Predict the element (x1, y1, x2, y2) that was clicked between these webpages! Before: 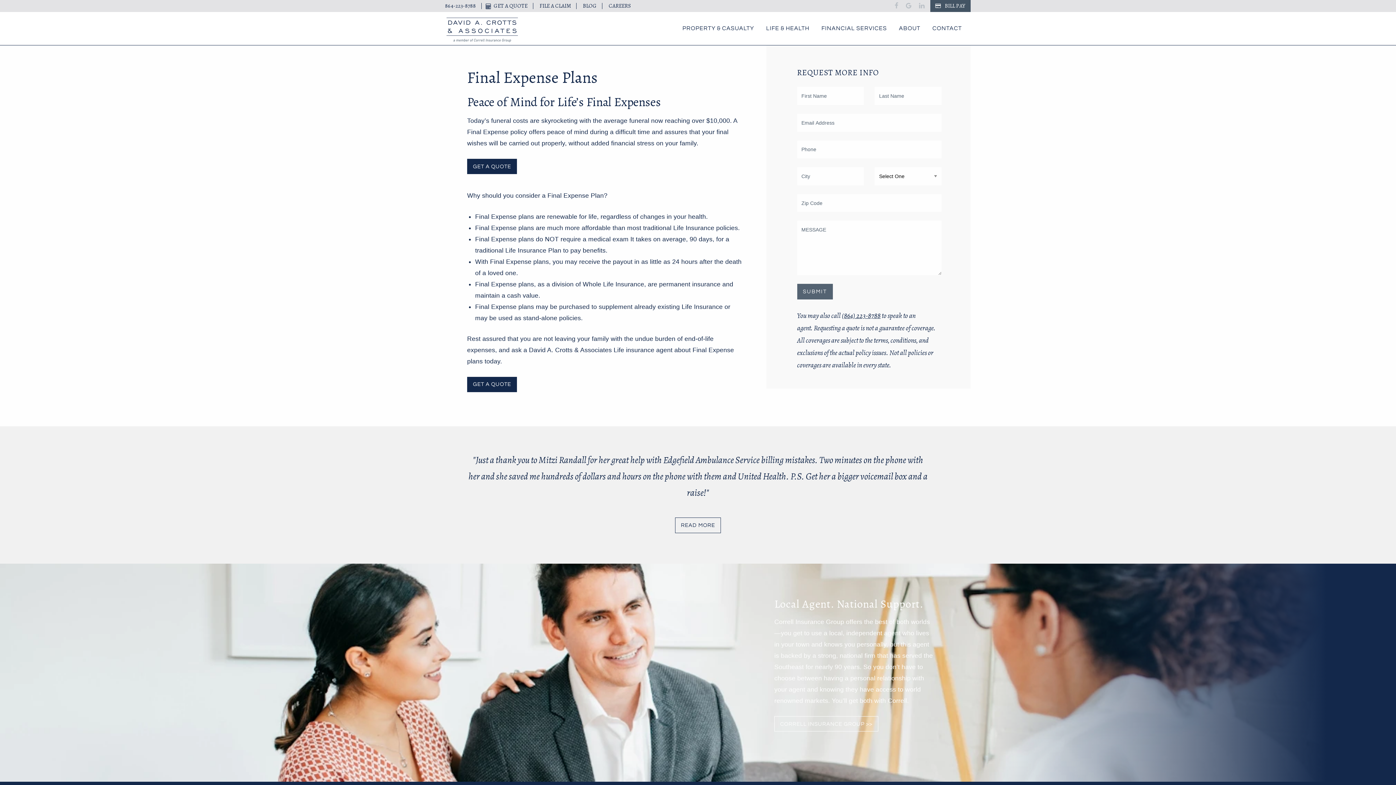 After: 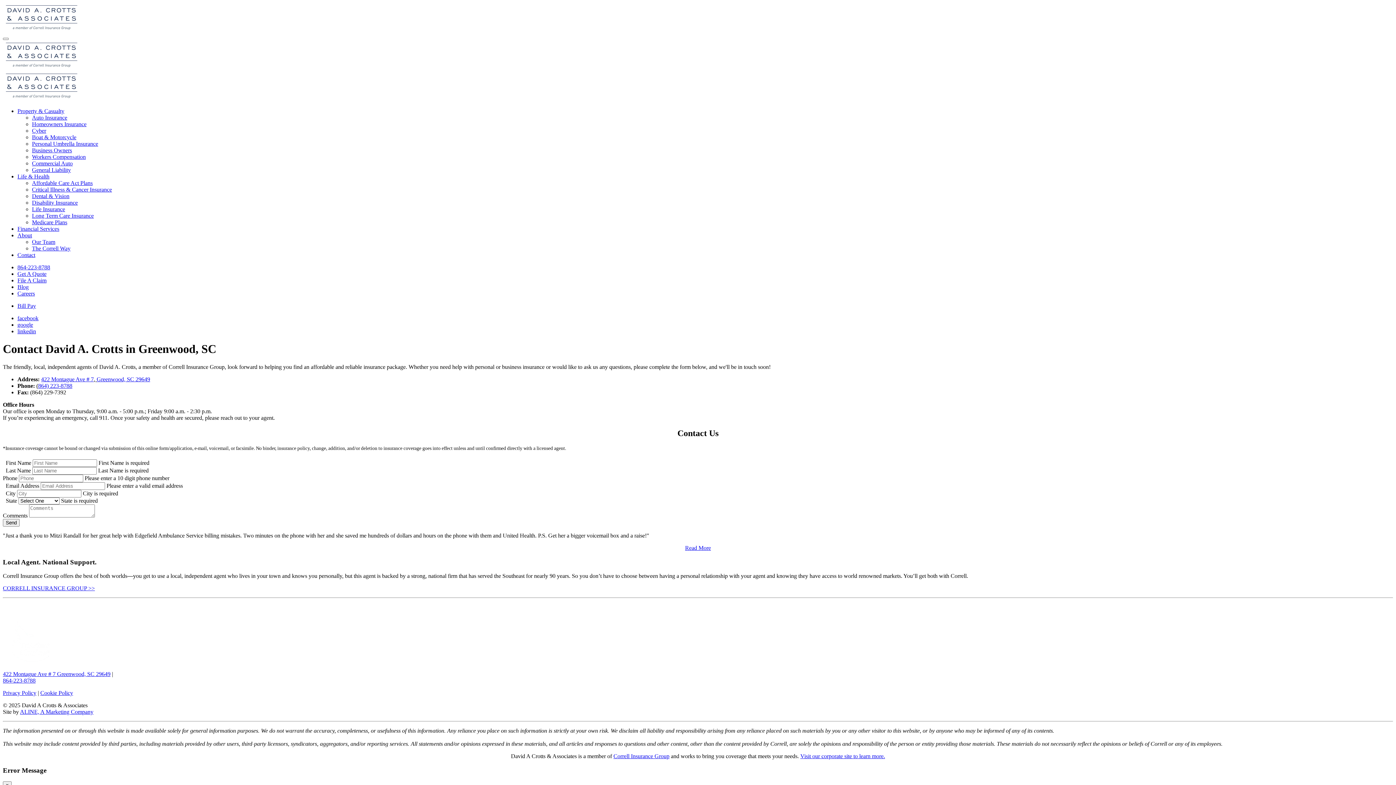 Action: bbox: (927, 12, 967, 45) label: CONTACT